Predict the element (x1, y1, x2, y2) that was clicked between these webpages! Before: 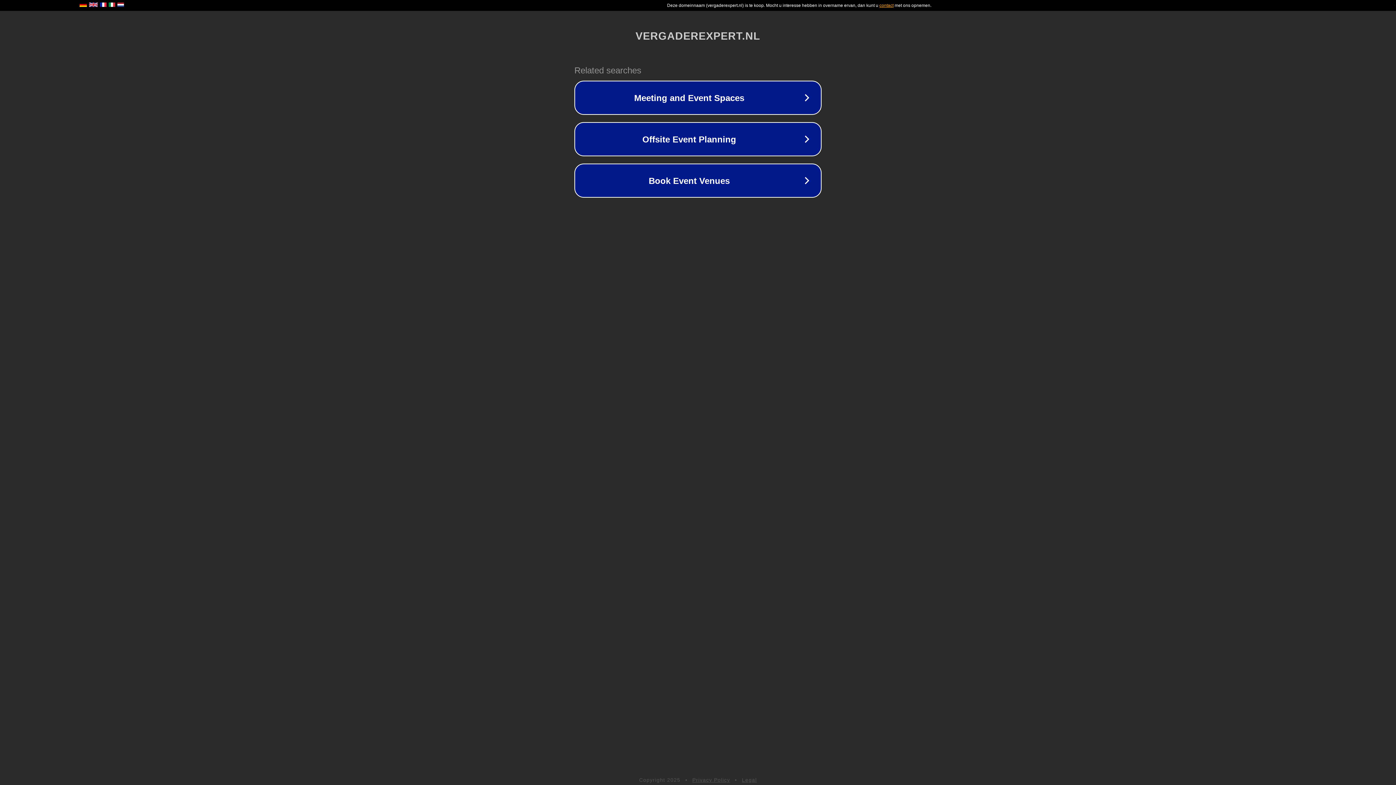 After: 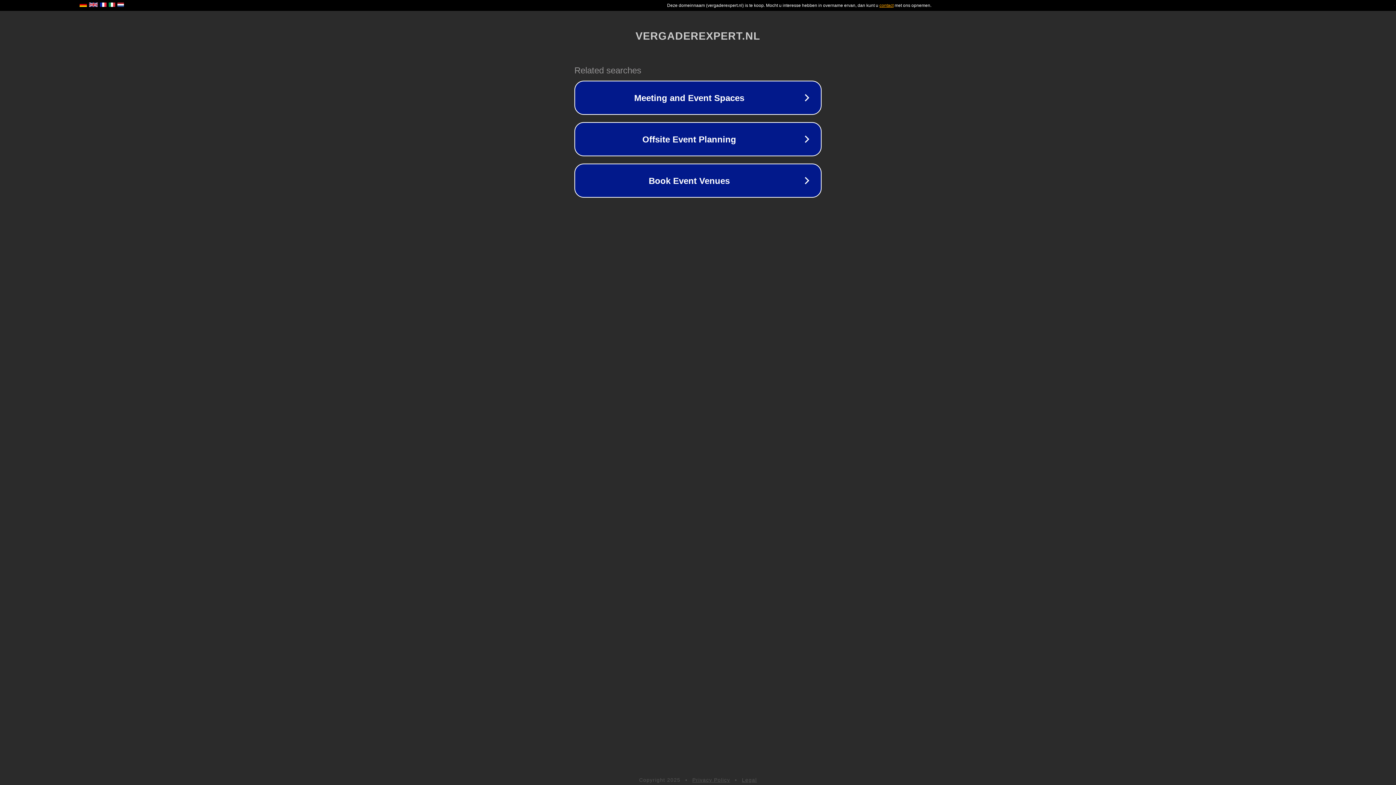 Action: label: Privacy Policy bbox: (692, 777, 730, 783)